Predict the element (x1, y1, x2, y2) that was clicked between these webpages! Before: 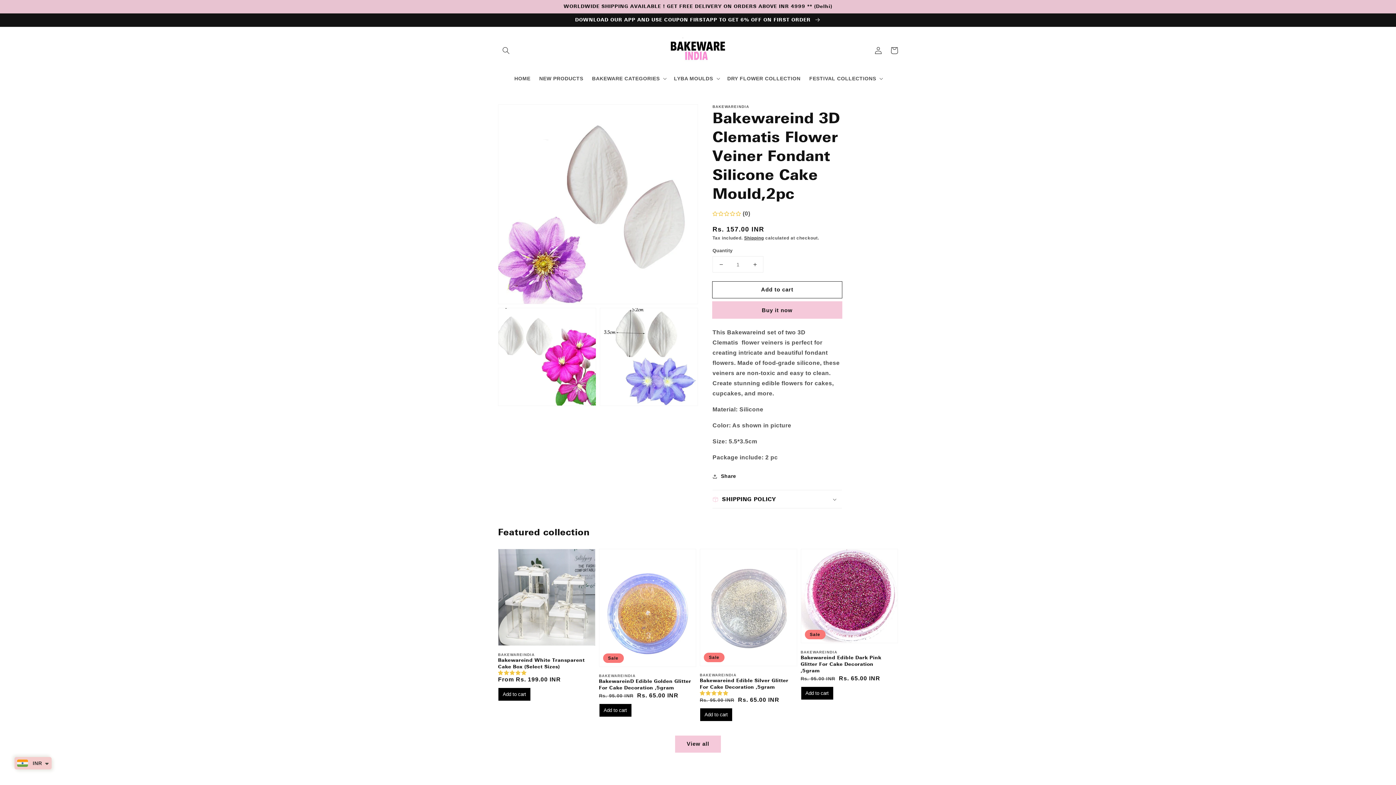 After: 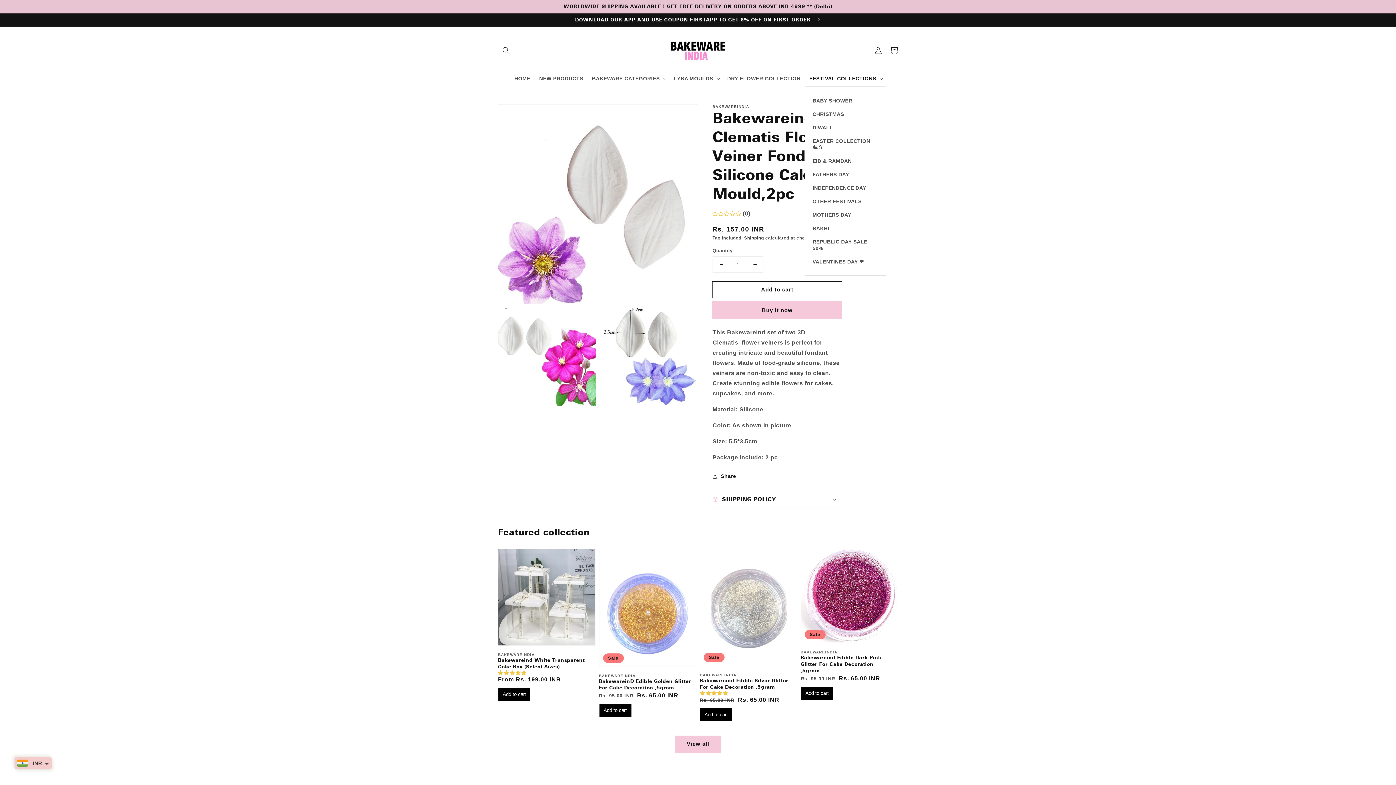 Action: label: FESTIVAL COLLECTIONS bbox: (805, 70, 886, 86)